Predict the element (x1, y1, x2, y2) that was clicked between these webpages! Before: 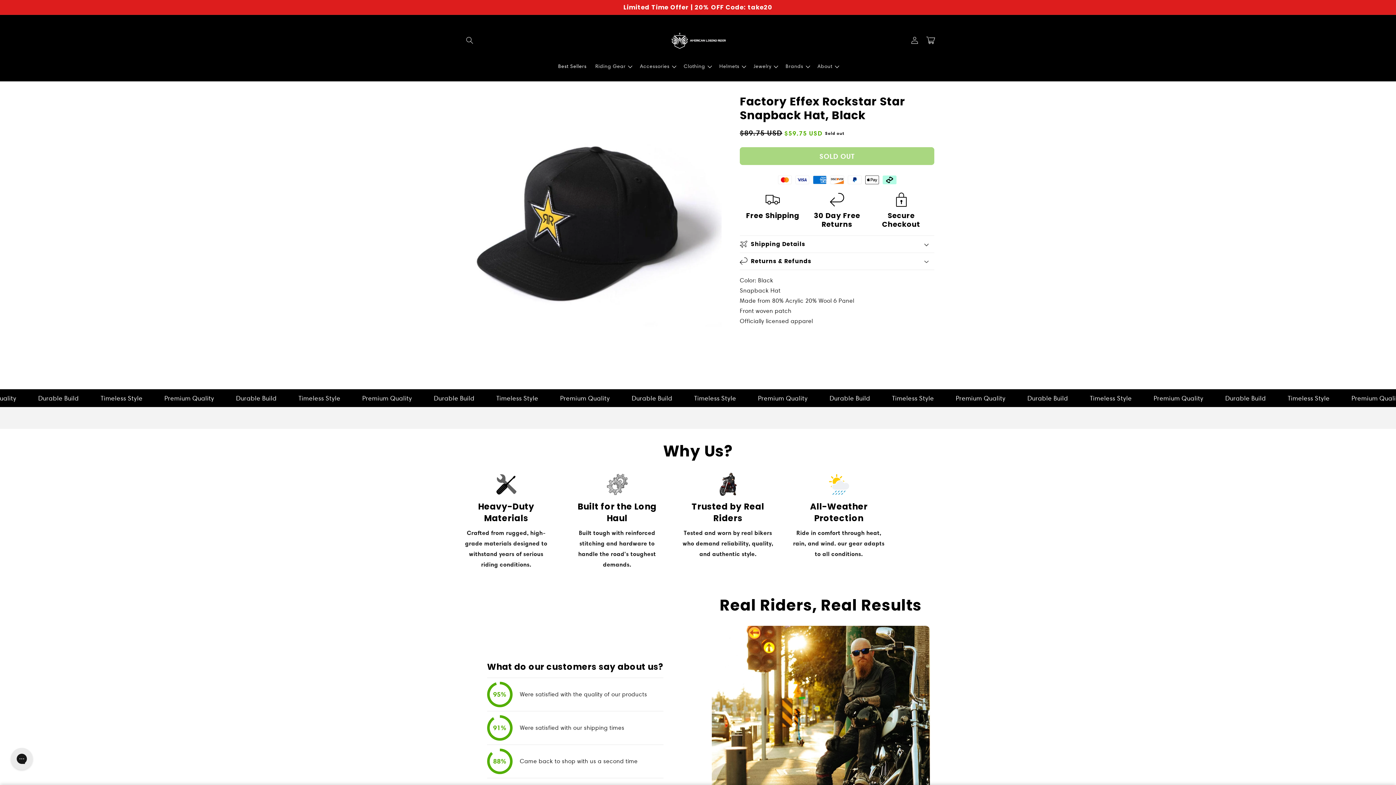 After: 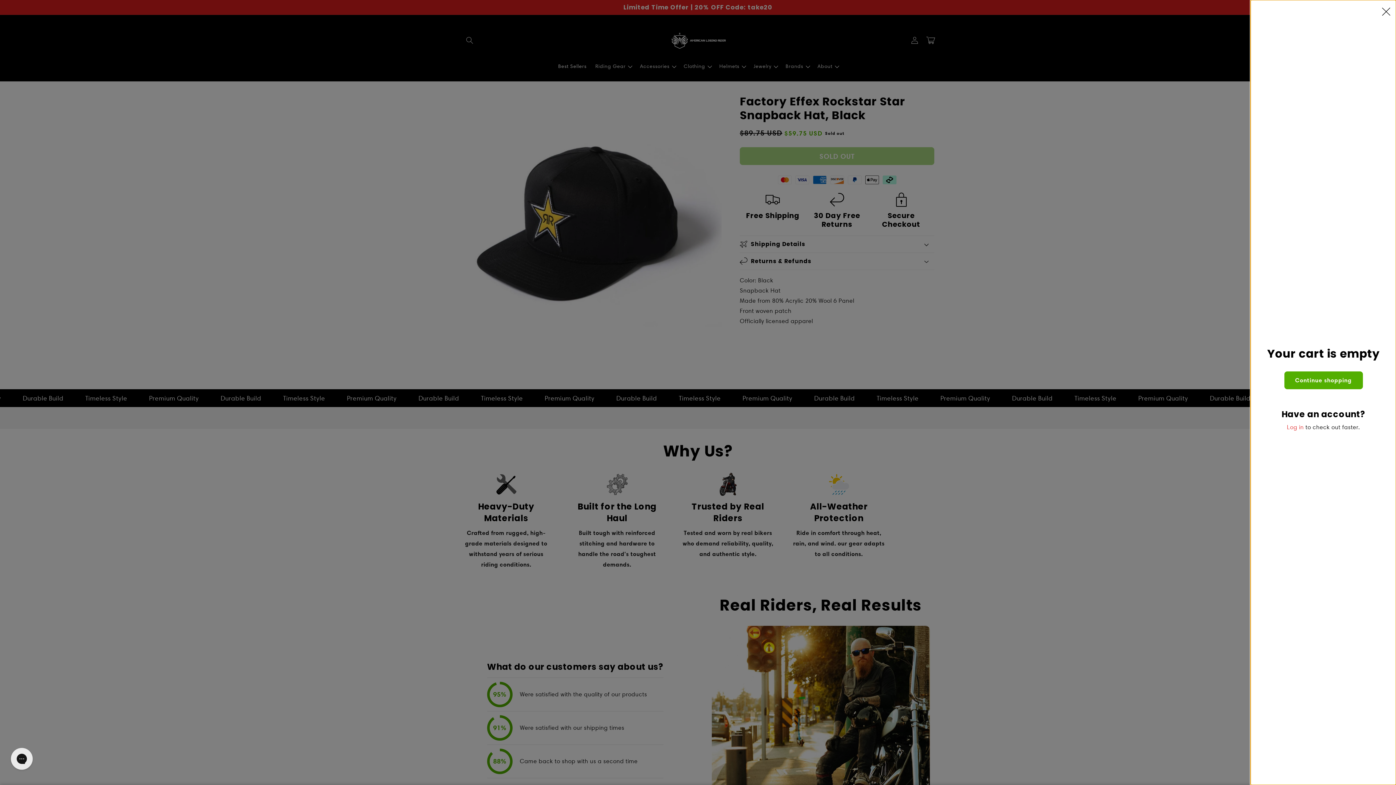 Action: bbox: (922, 32, 938, 48) label: Cart